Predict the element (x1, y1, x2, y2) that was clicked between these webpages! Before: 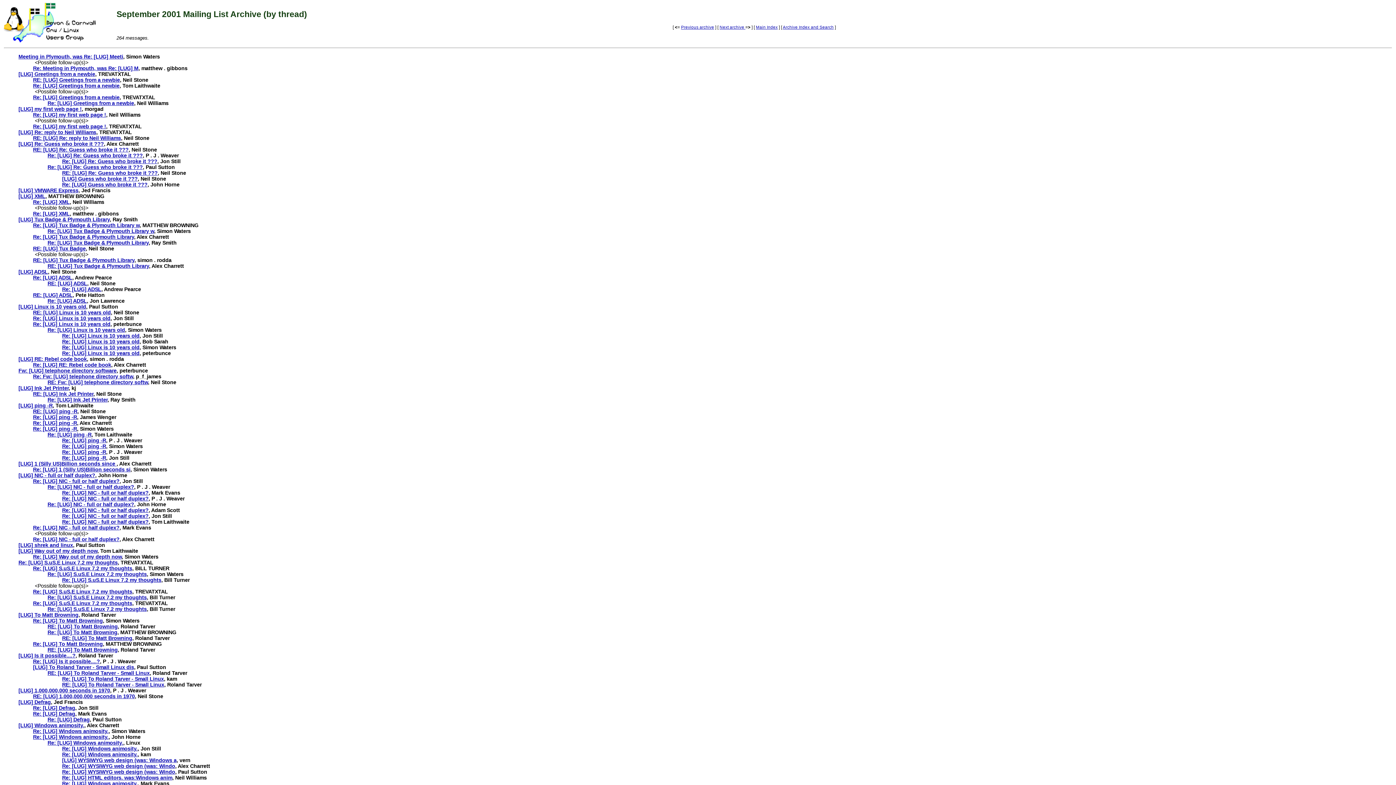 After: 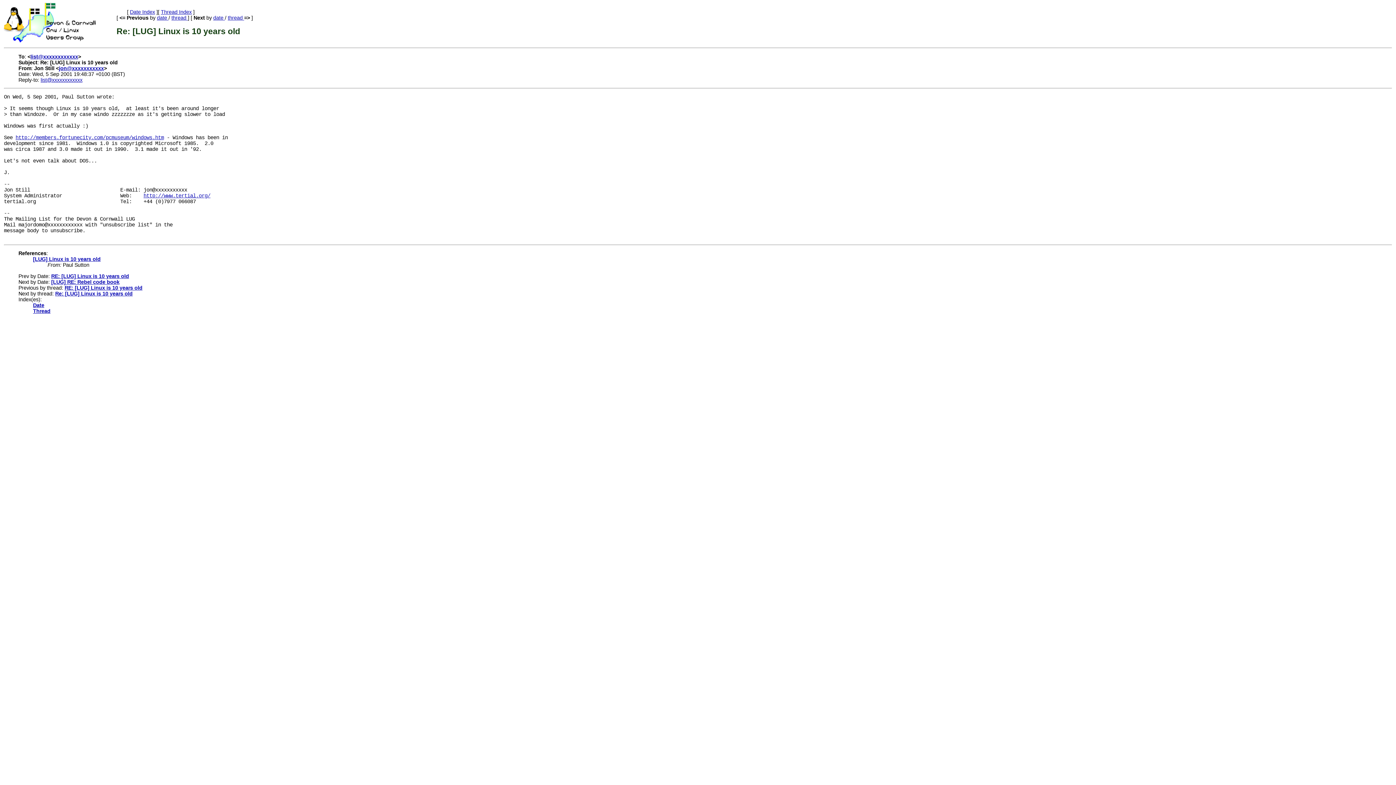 Action: label: Re: [LUG] Linux is 10 years old bbox: (33, 315, 110, 321)